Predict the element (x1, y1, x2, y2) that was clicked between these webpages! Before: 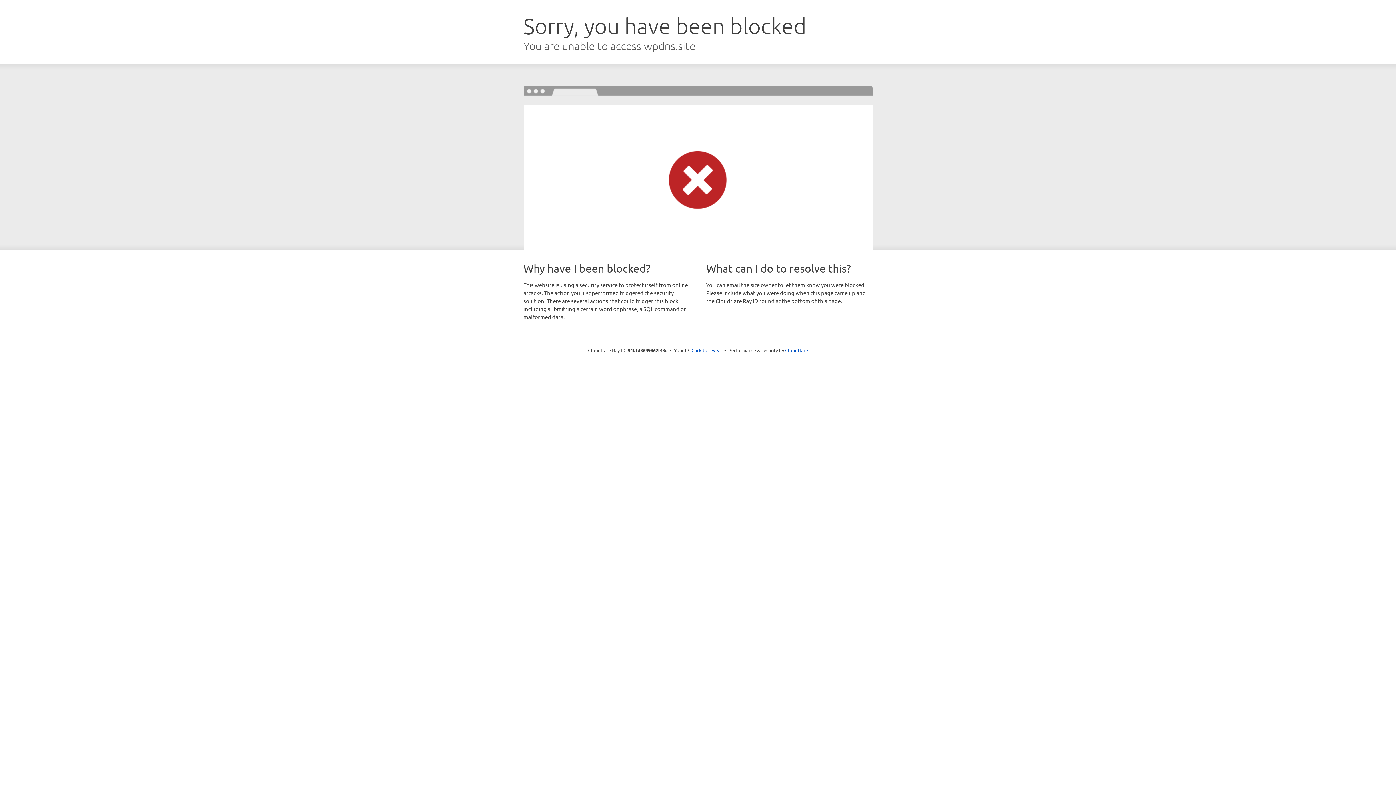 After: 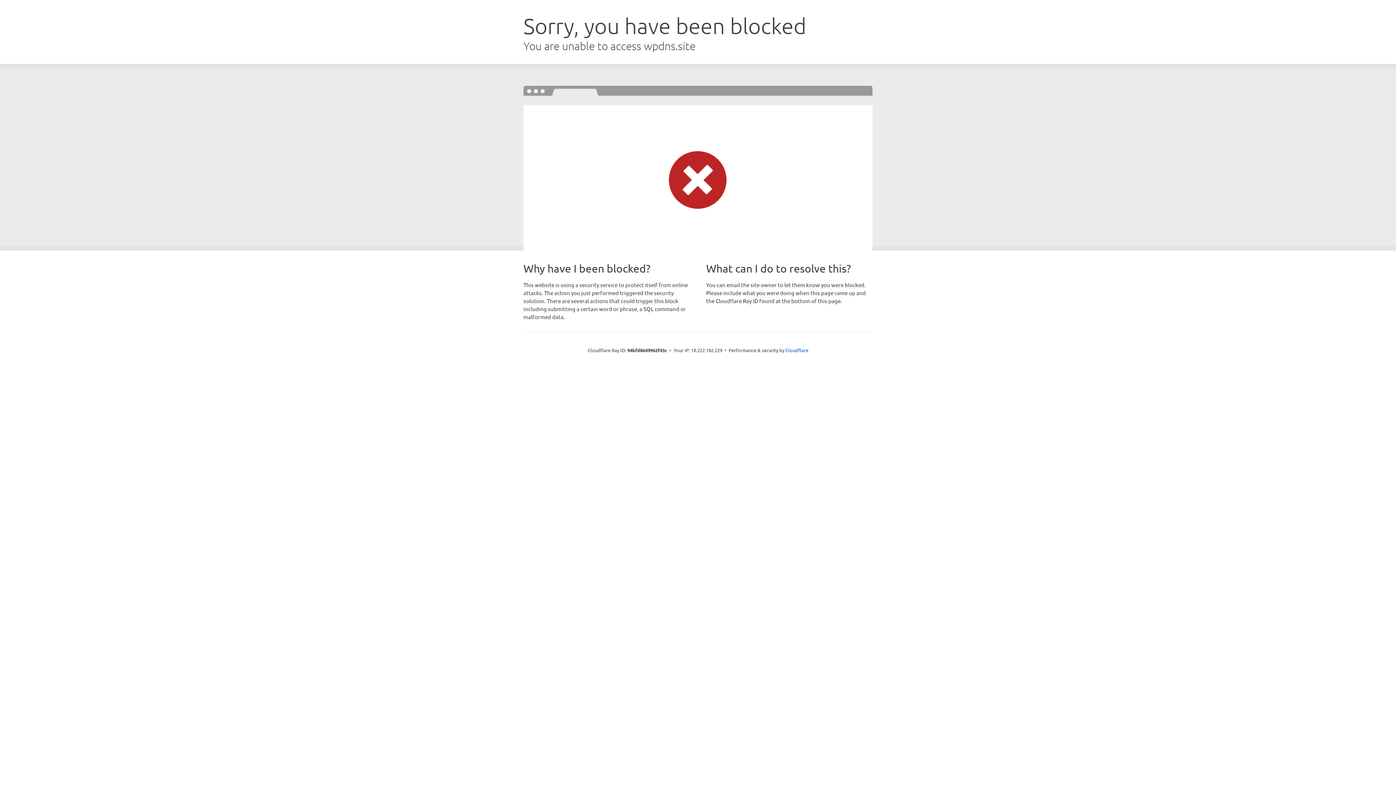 Action: label: Click to reveal bbox: (691, 346, 722, 353)